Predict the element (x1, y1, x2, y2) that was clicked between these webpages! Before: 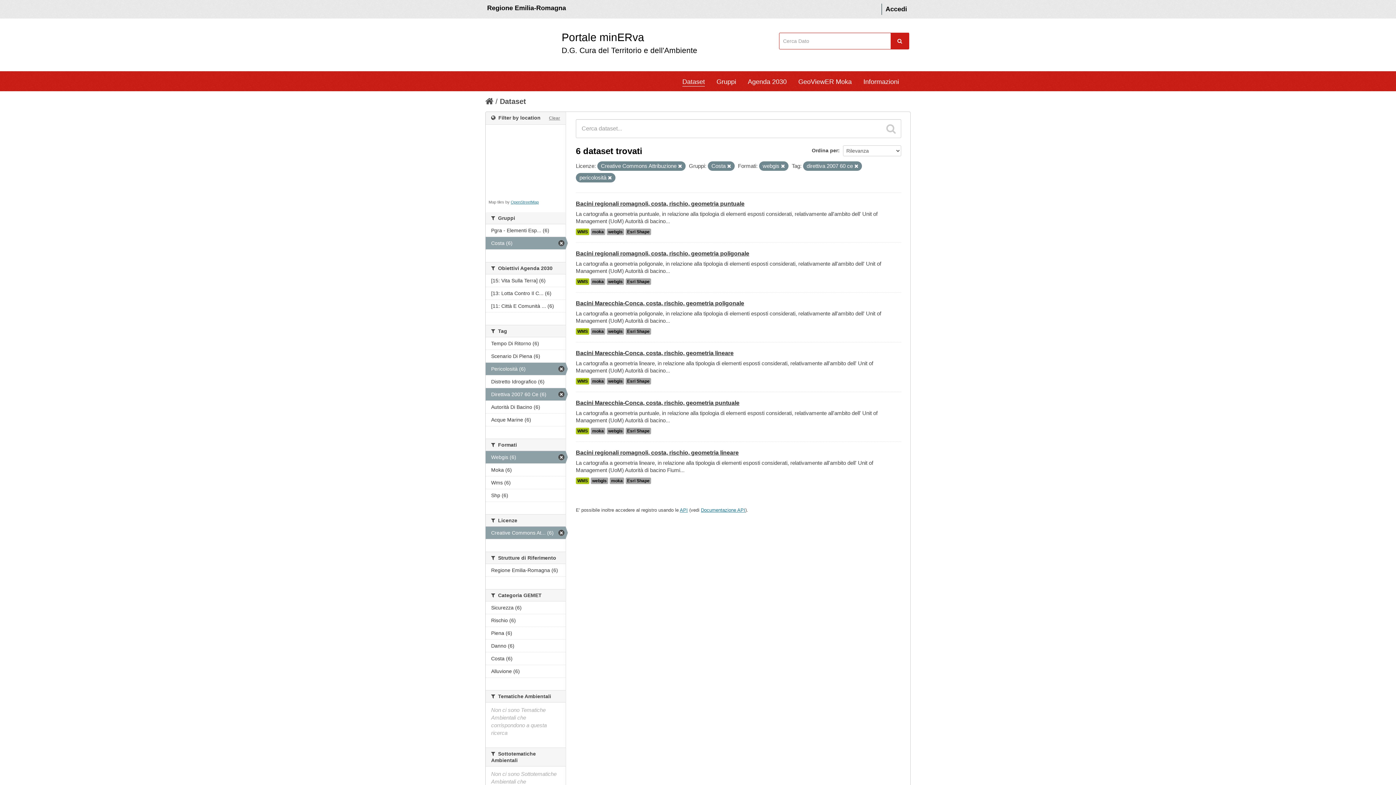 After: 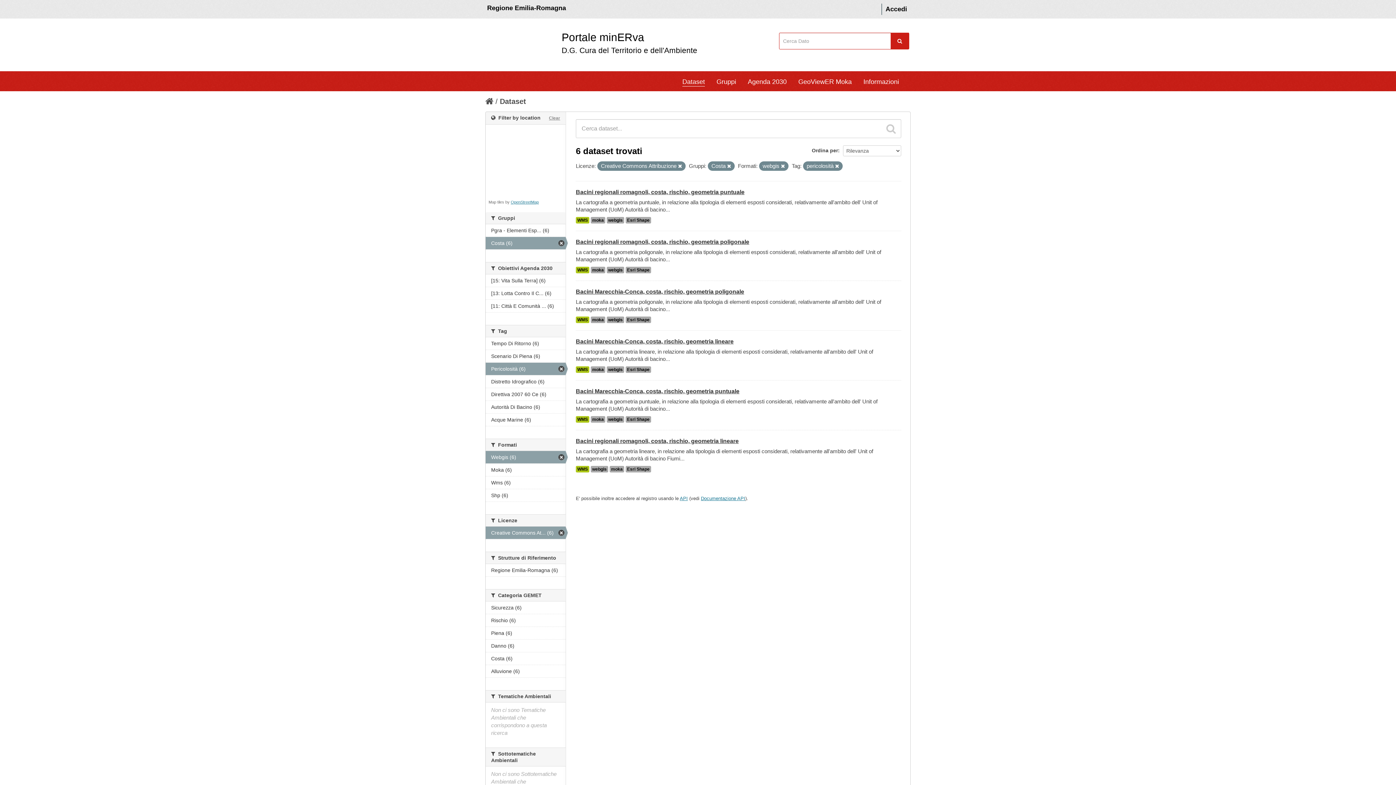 Action: bbox: (854, 164, 858, 168)